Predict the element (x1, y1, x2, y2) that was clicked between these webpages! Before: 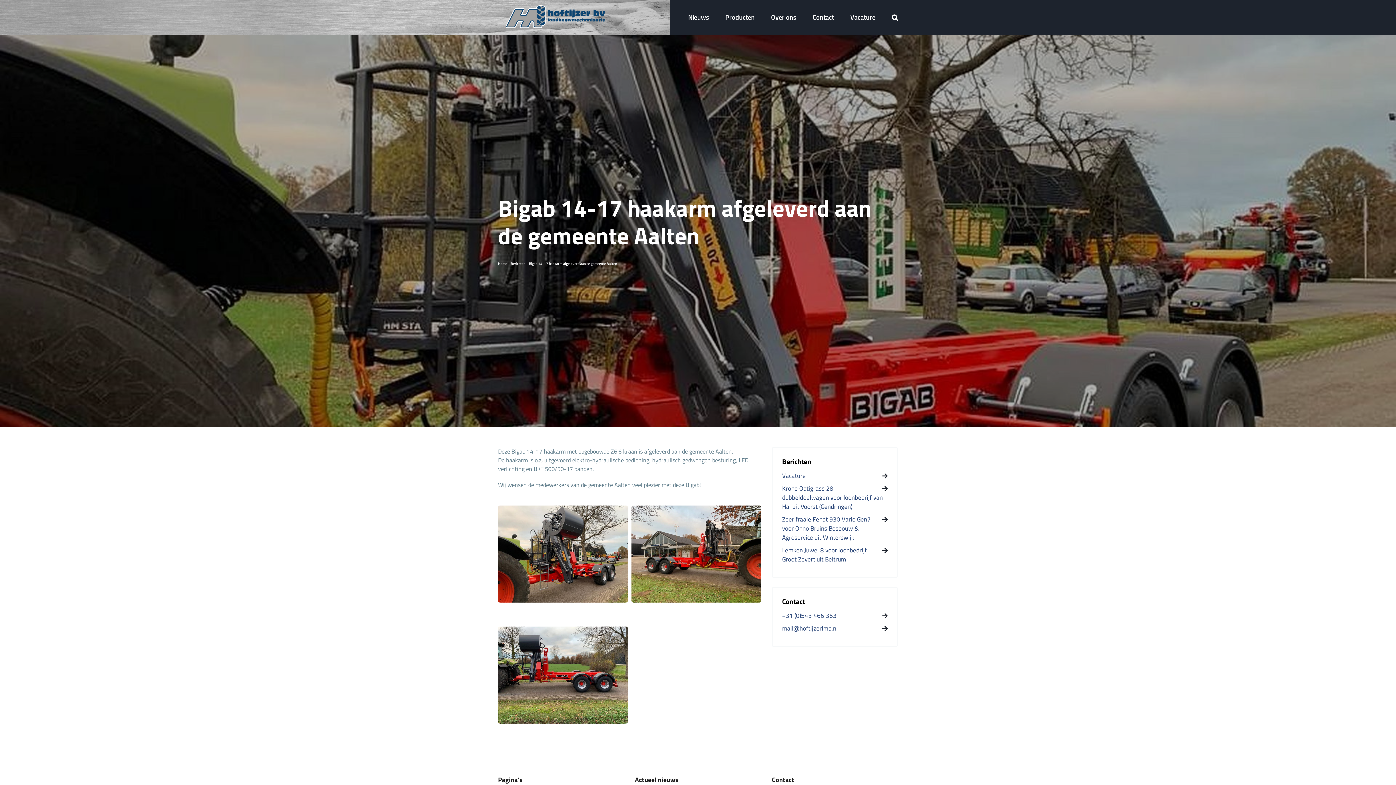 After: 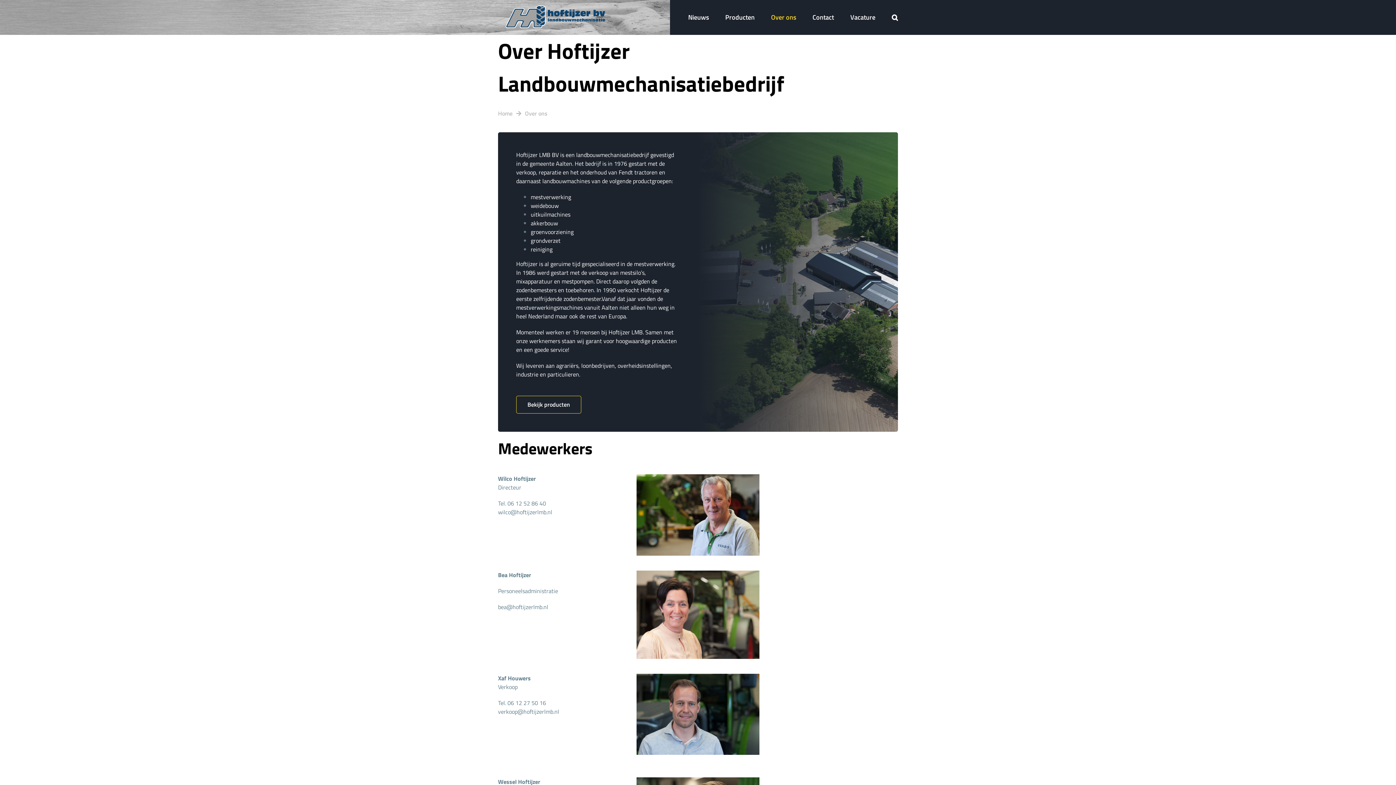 Action: bbox: (771, 0, 796, 34) label: Over ons